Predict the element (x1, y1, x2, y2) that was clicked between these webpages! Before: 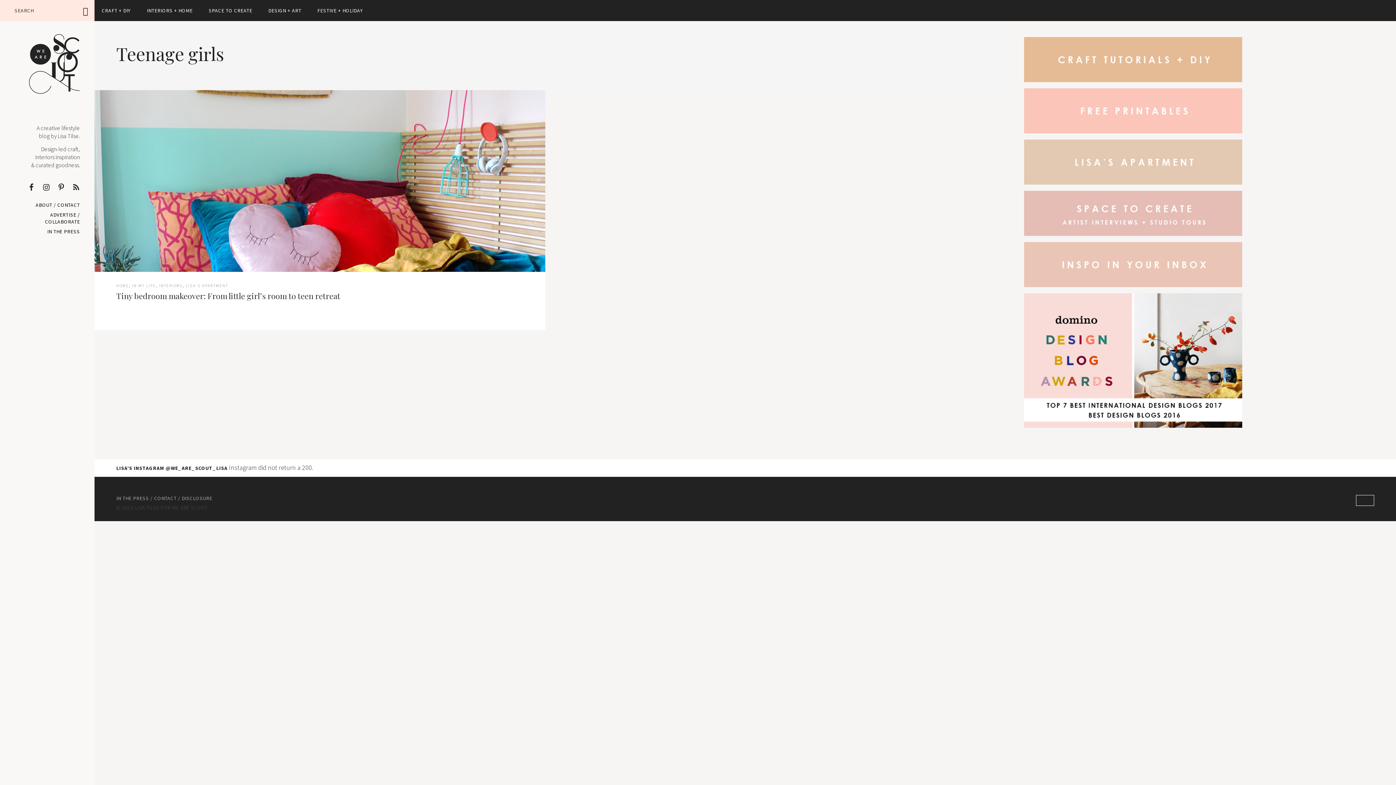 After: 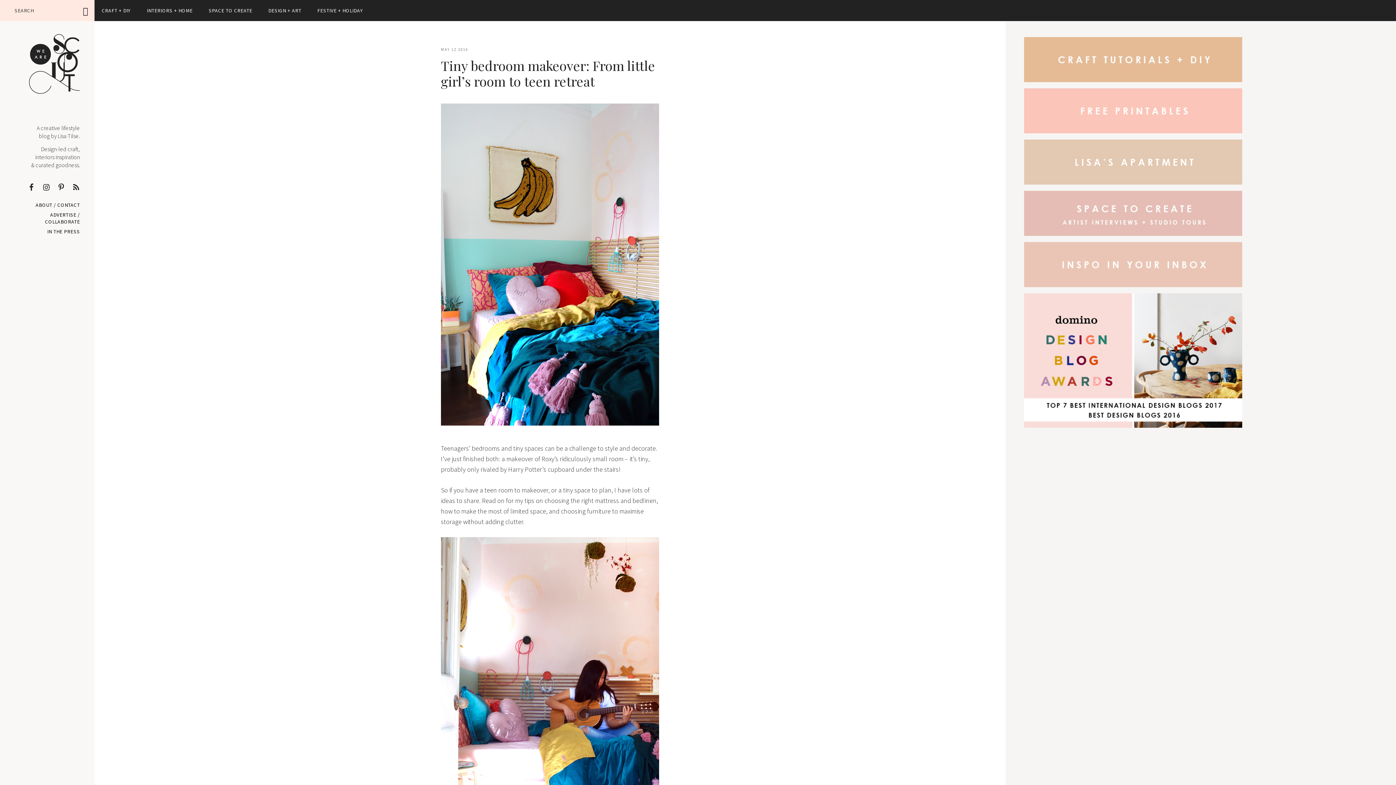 Action: bbox: (94, 90, 545, 272)